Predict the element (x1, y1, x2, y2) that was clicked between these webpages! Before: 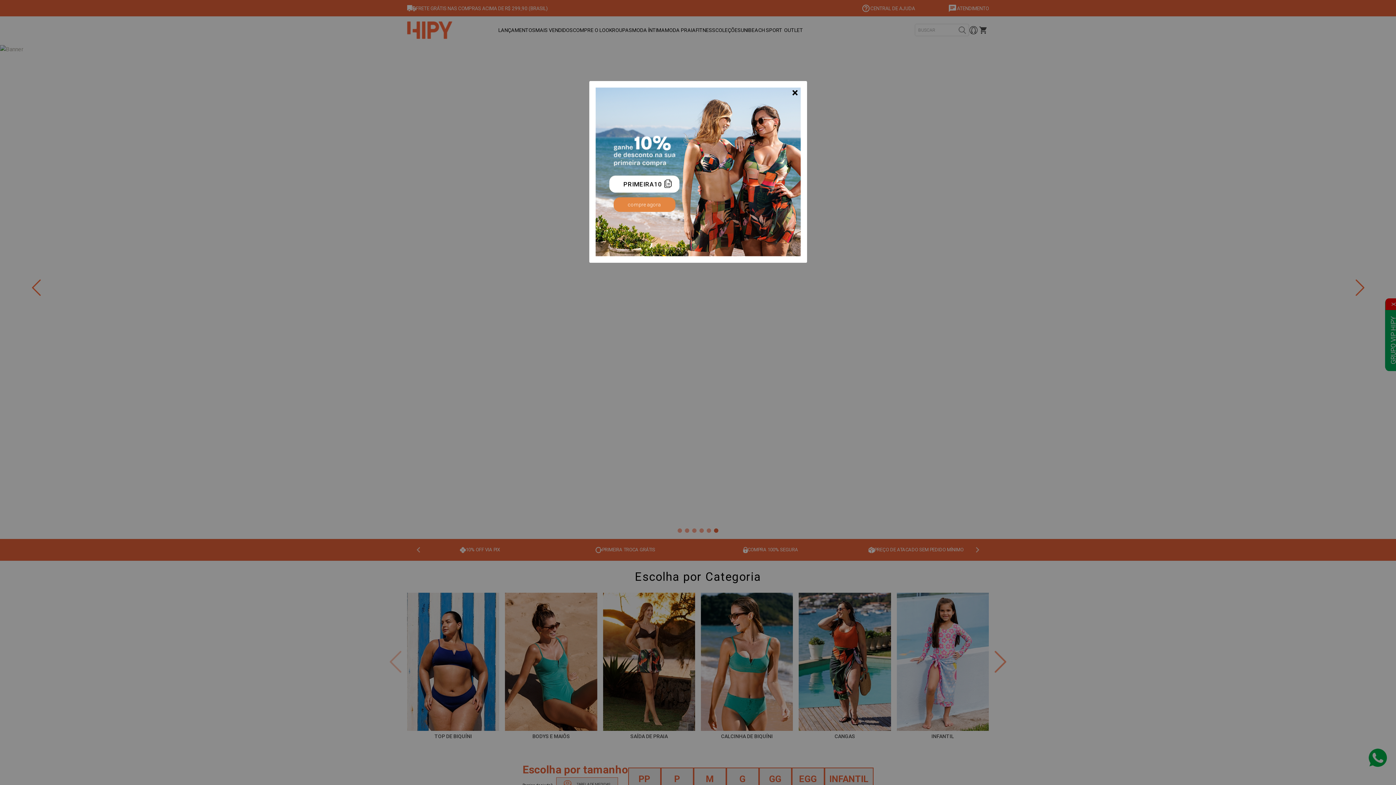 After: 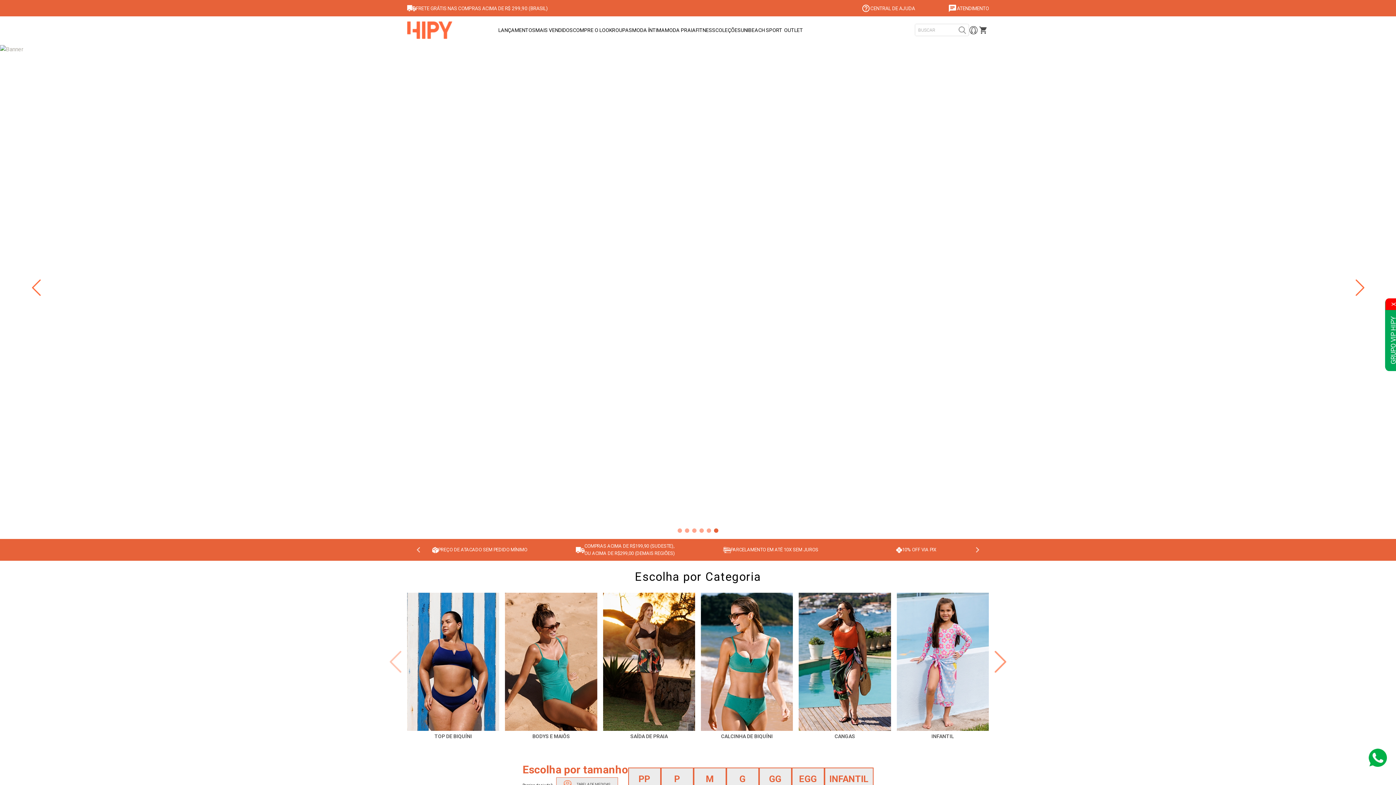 Action: label: Close bbox: (788, 86, 801, 99)